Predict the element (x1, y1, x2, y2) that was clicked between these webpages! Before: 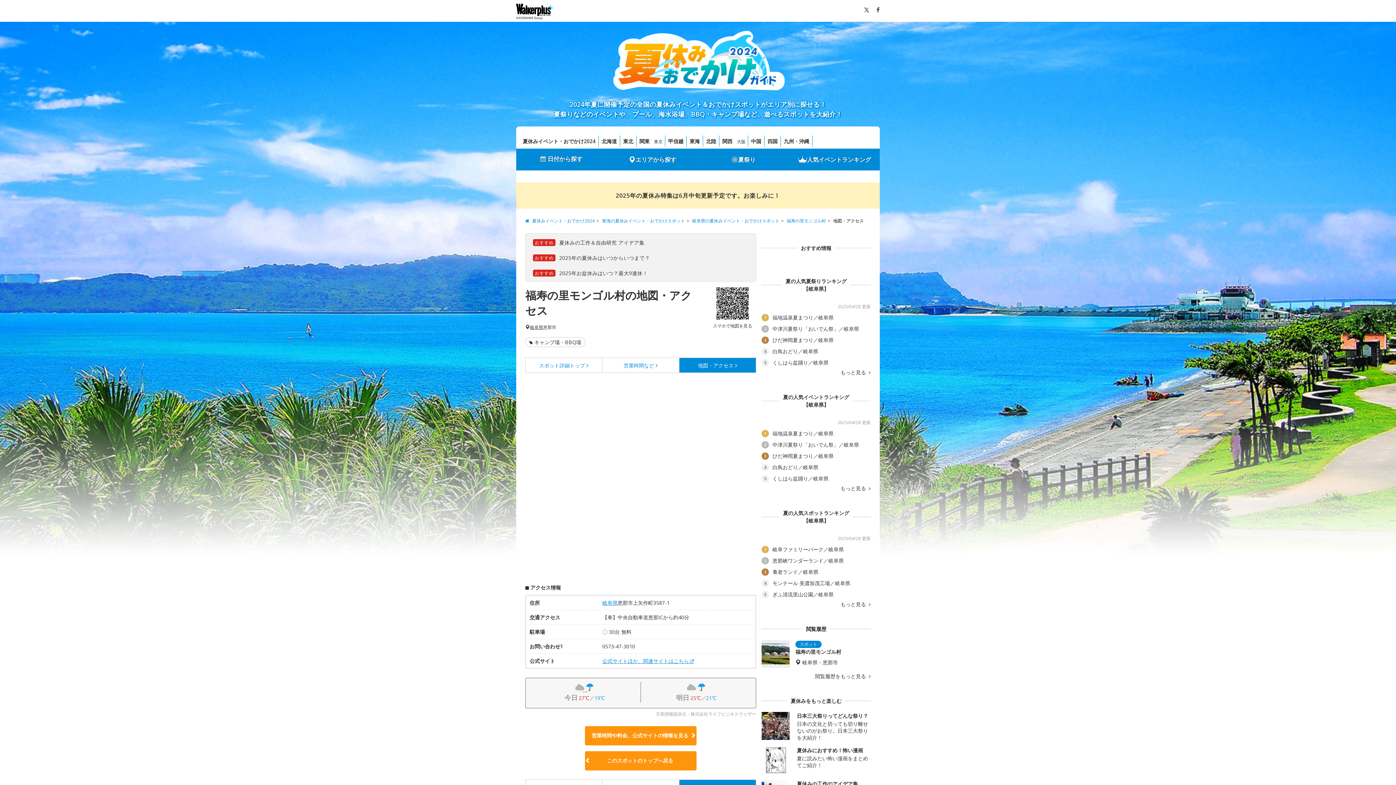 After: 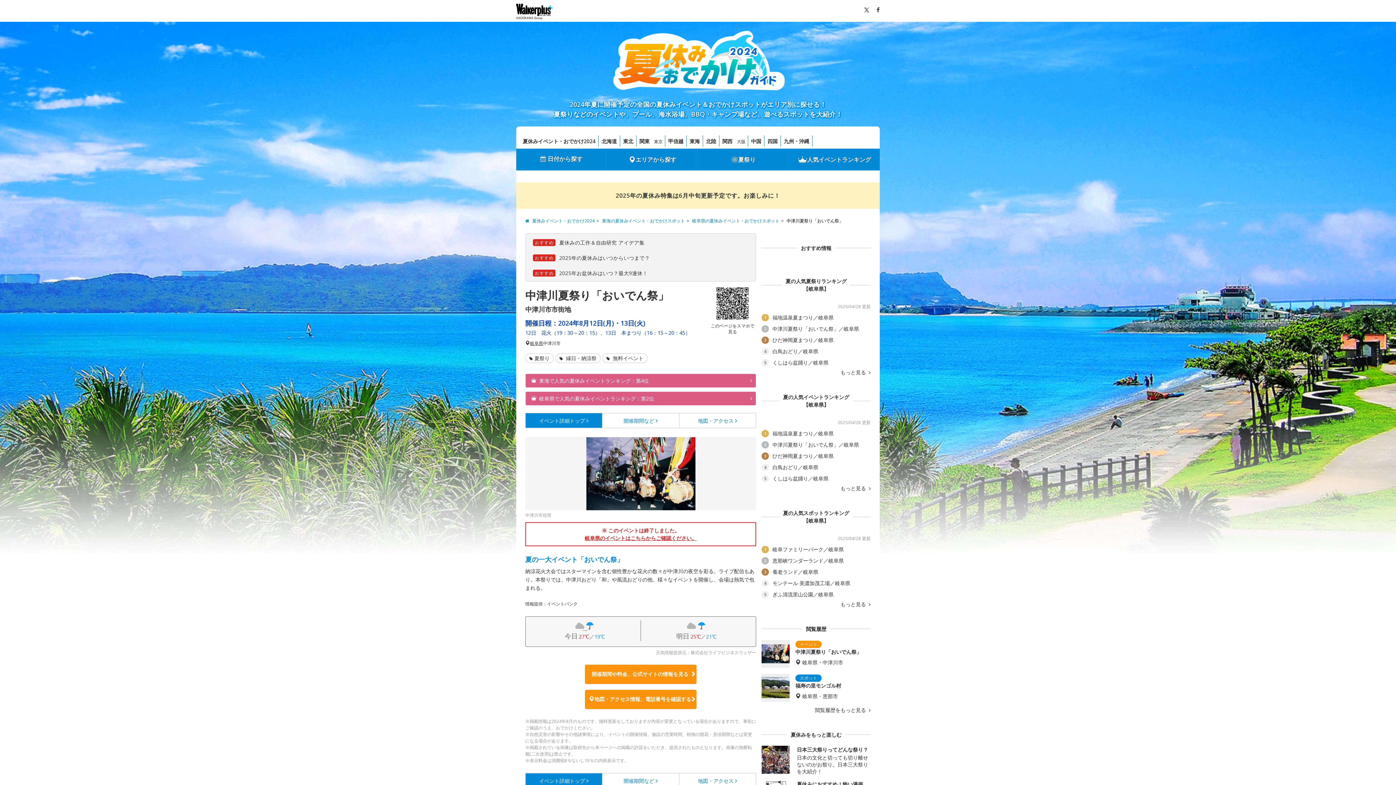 Action: label: 2
	中津川夏祭り「おいでん祭」／岐阜県 bbox: (761, 441, 859, 448)